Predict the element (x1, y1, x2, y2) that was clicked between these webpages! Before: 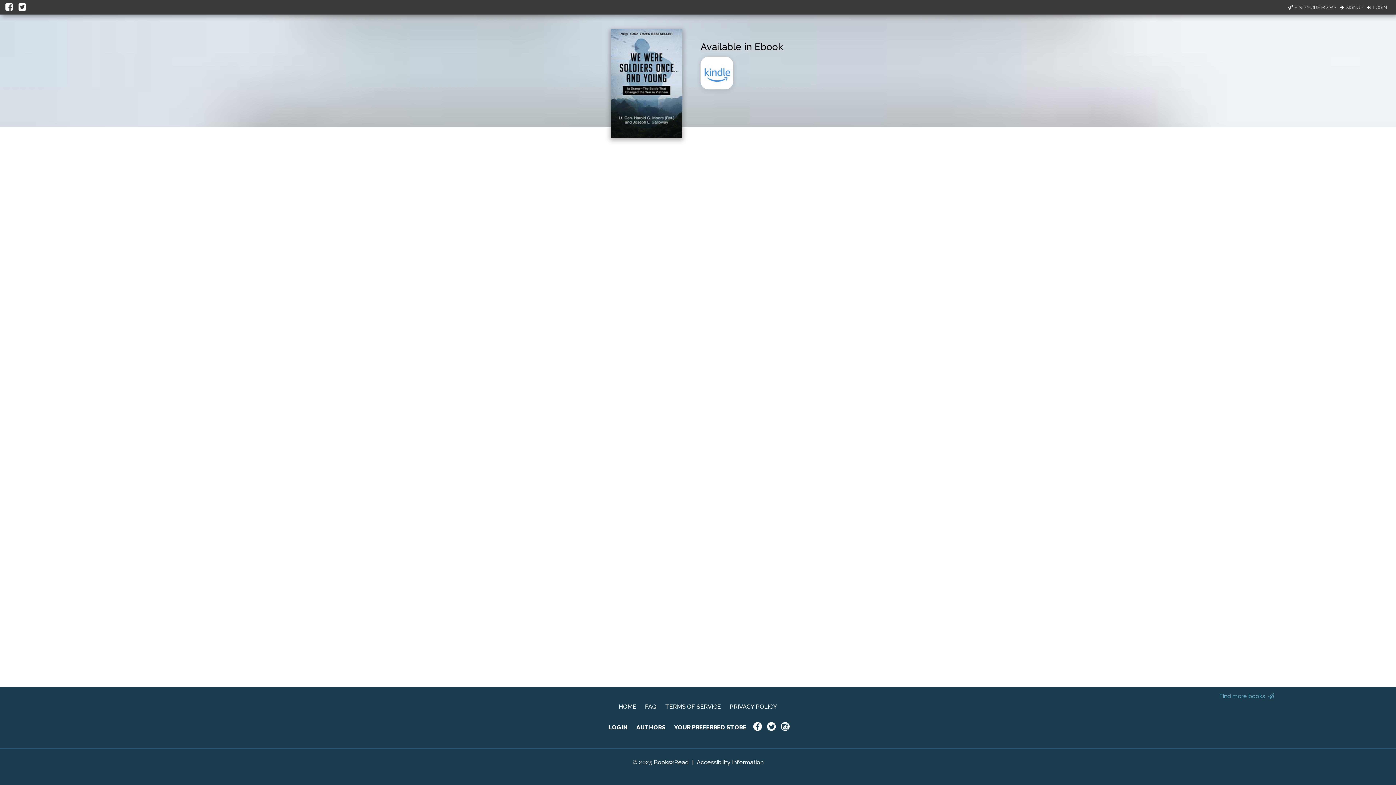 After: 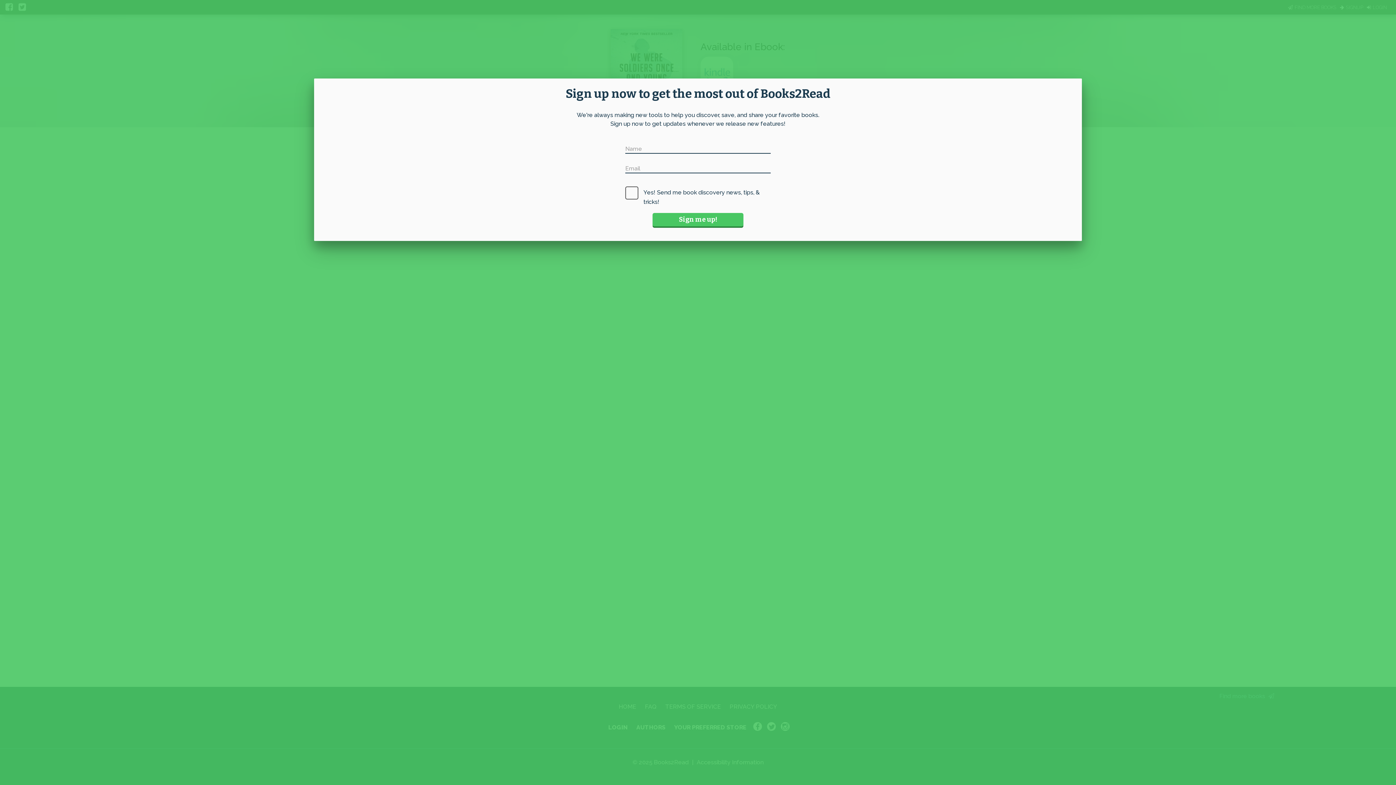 Action: label: Find more books  bbox: (1219, 693, 1276, 700)